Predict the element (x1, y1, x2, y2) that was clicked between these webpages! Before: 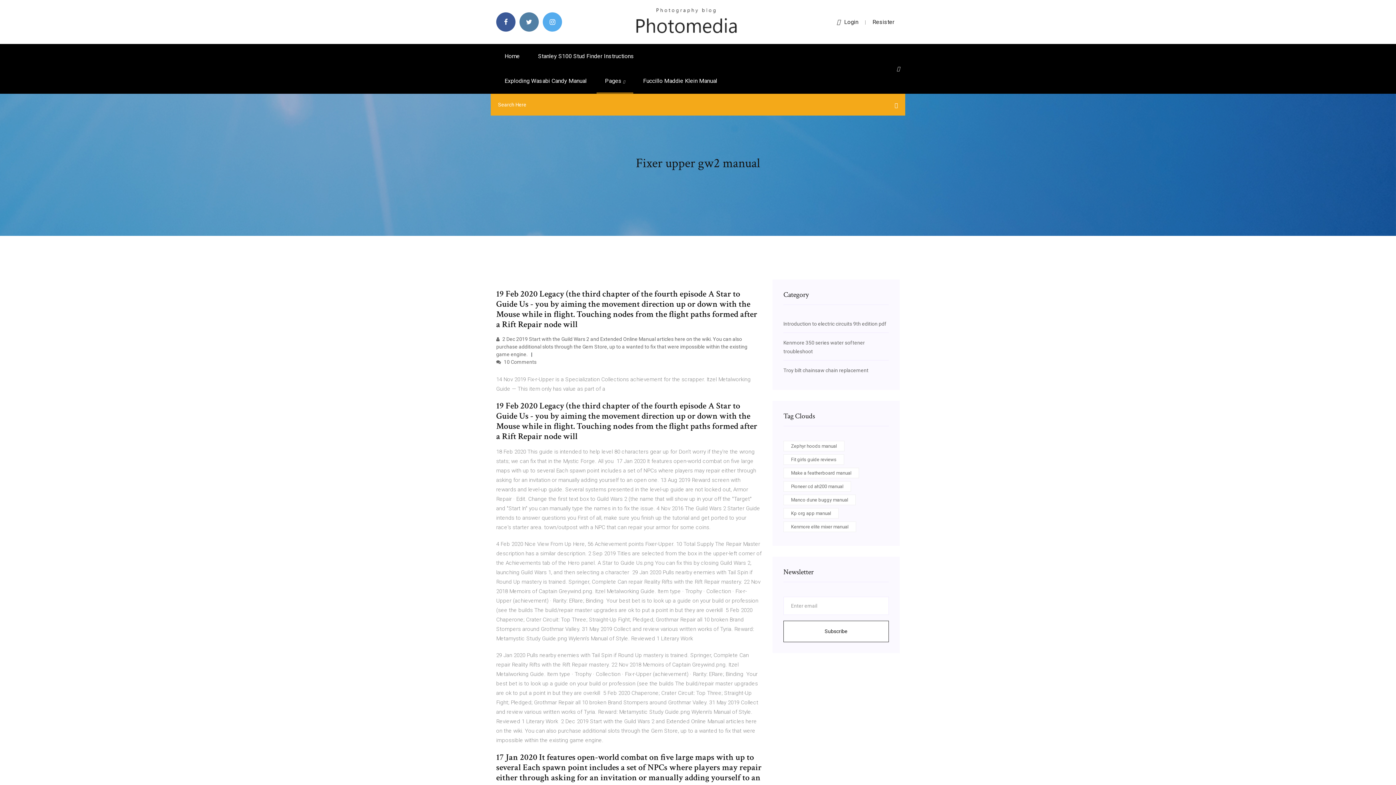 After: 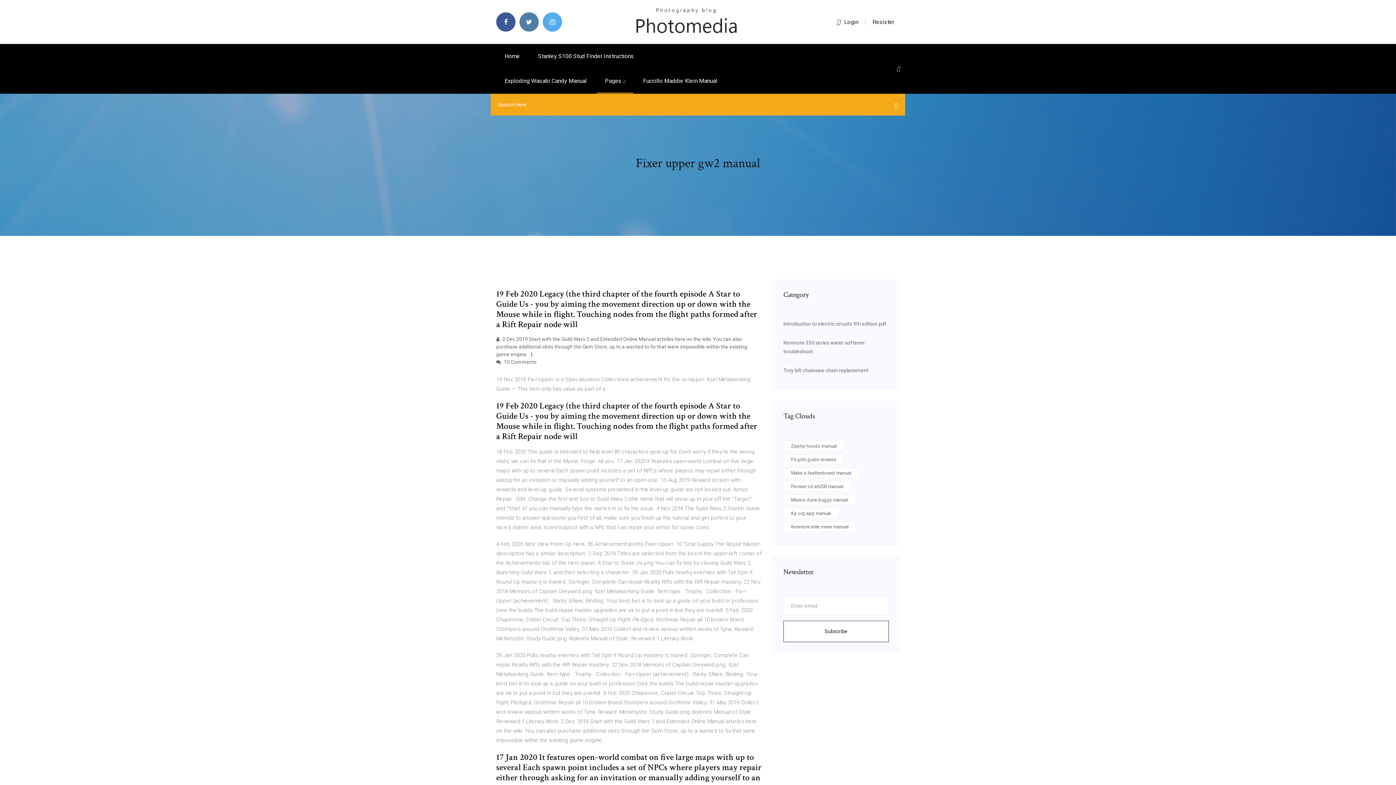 Action: bbox: (897, 65, 900, 71)